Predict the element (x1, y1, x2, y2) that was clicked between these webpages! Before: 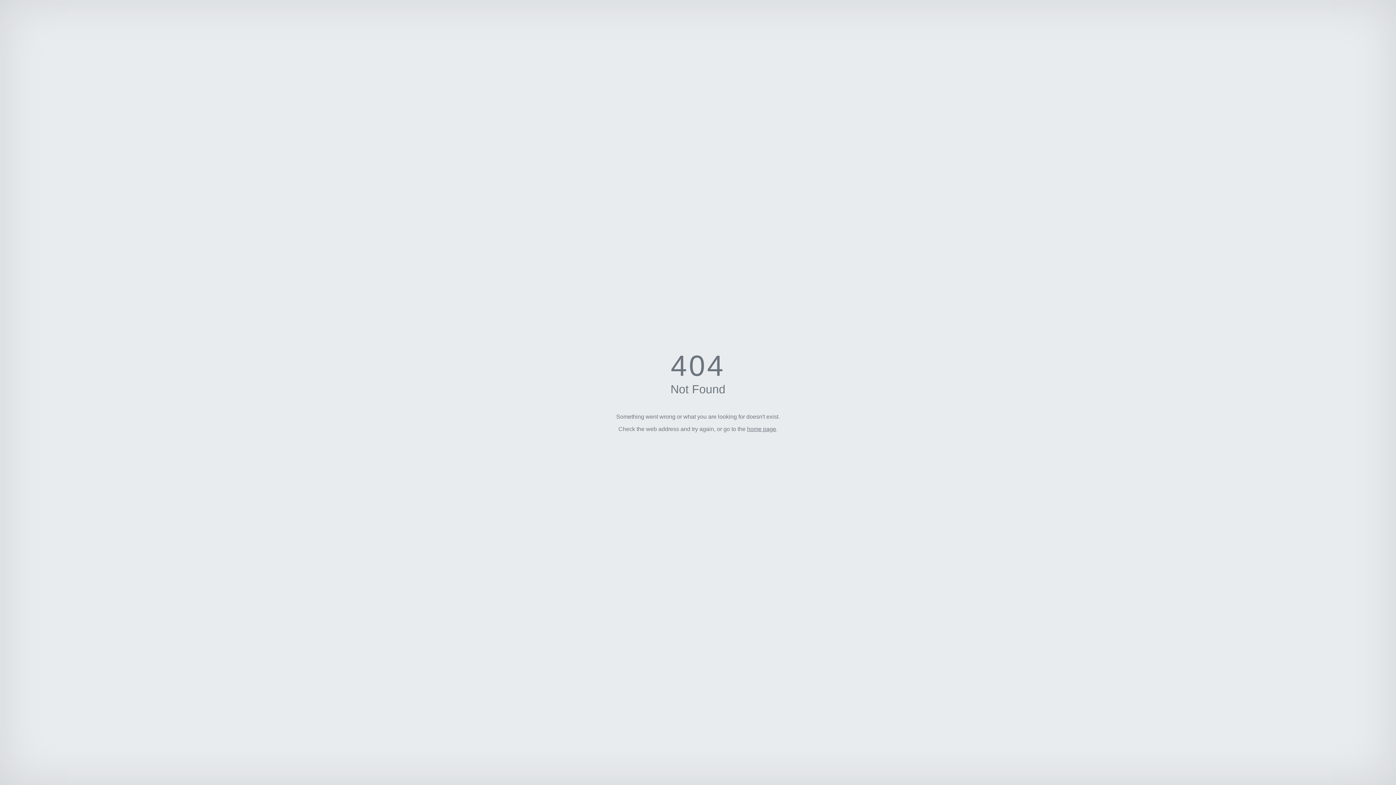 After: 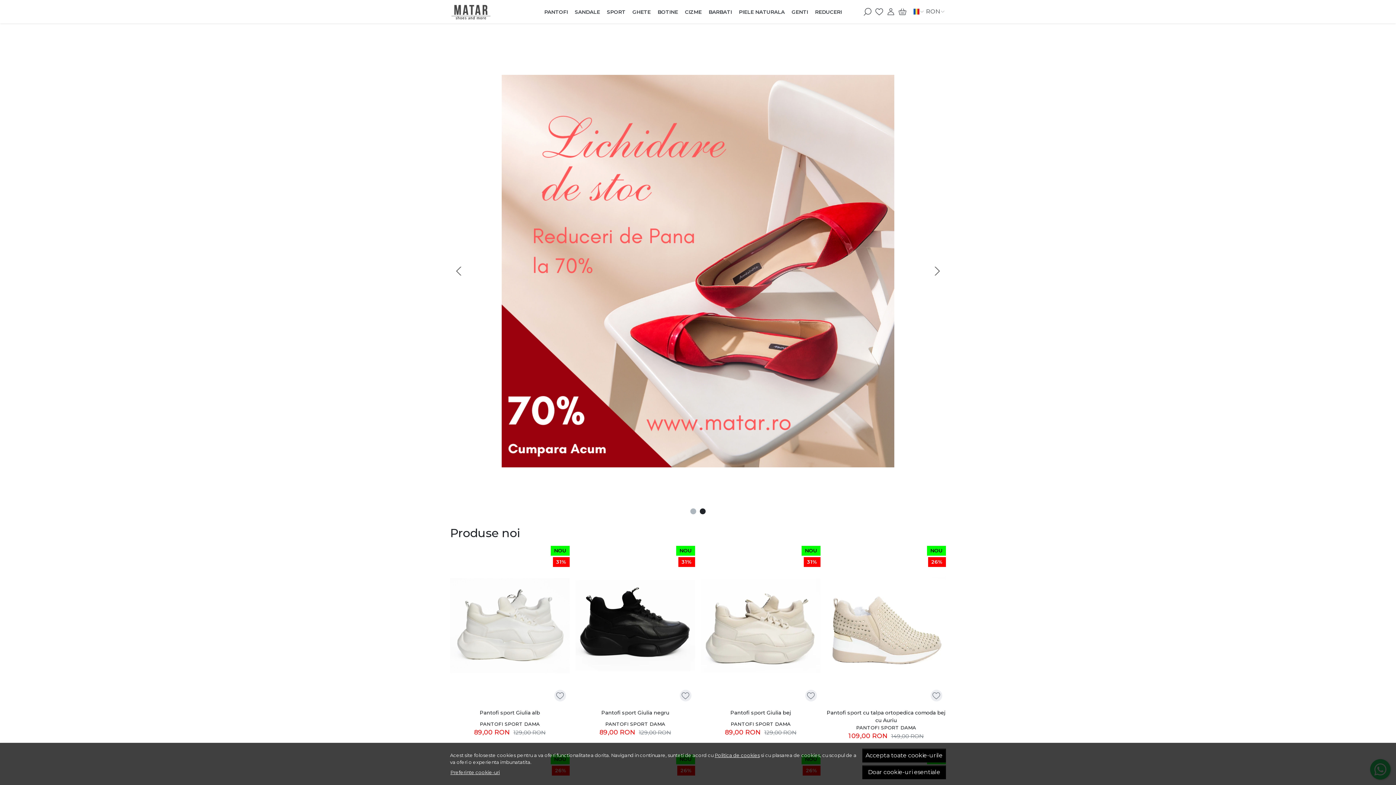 Action: label: home page bbox: (747, 426, 776, 432)